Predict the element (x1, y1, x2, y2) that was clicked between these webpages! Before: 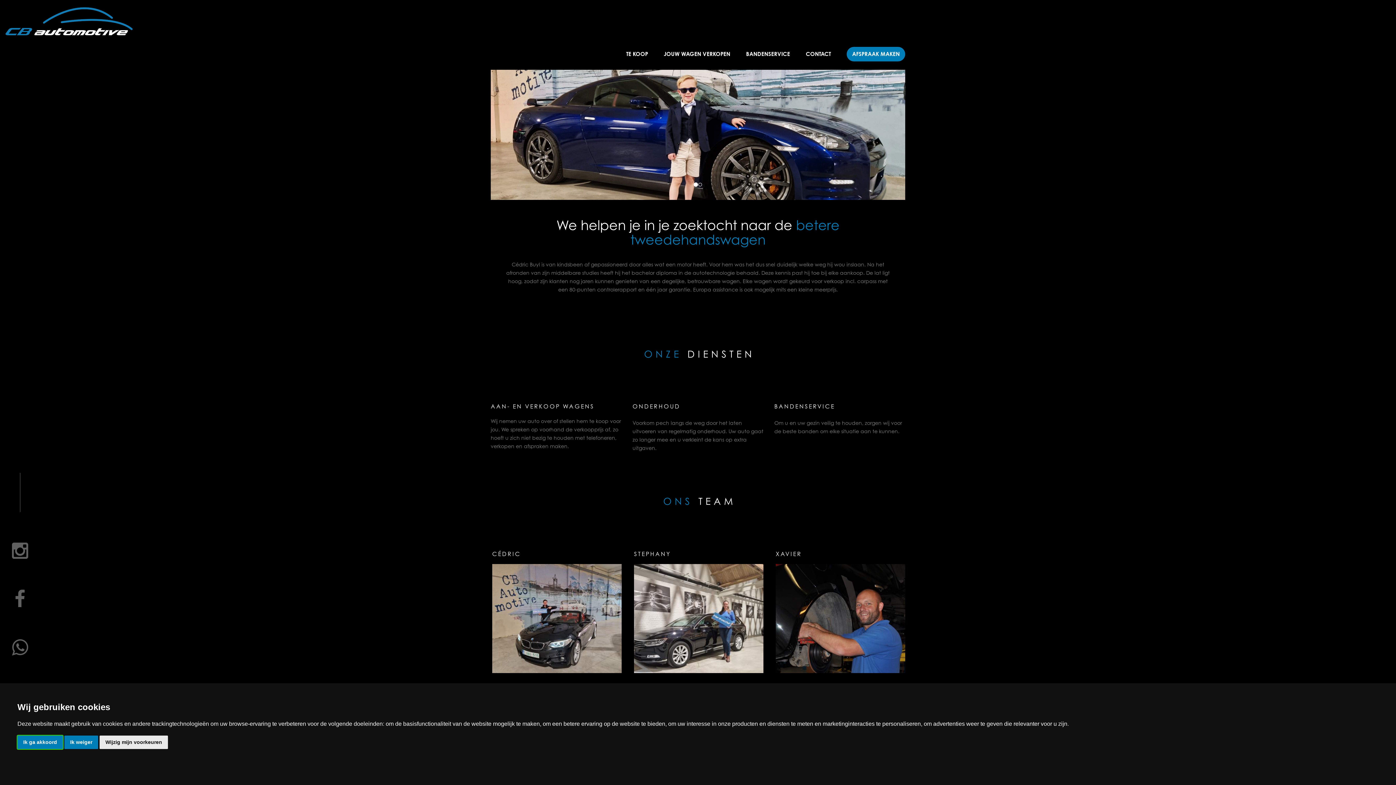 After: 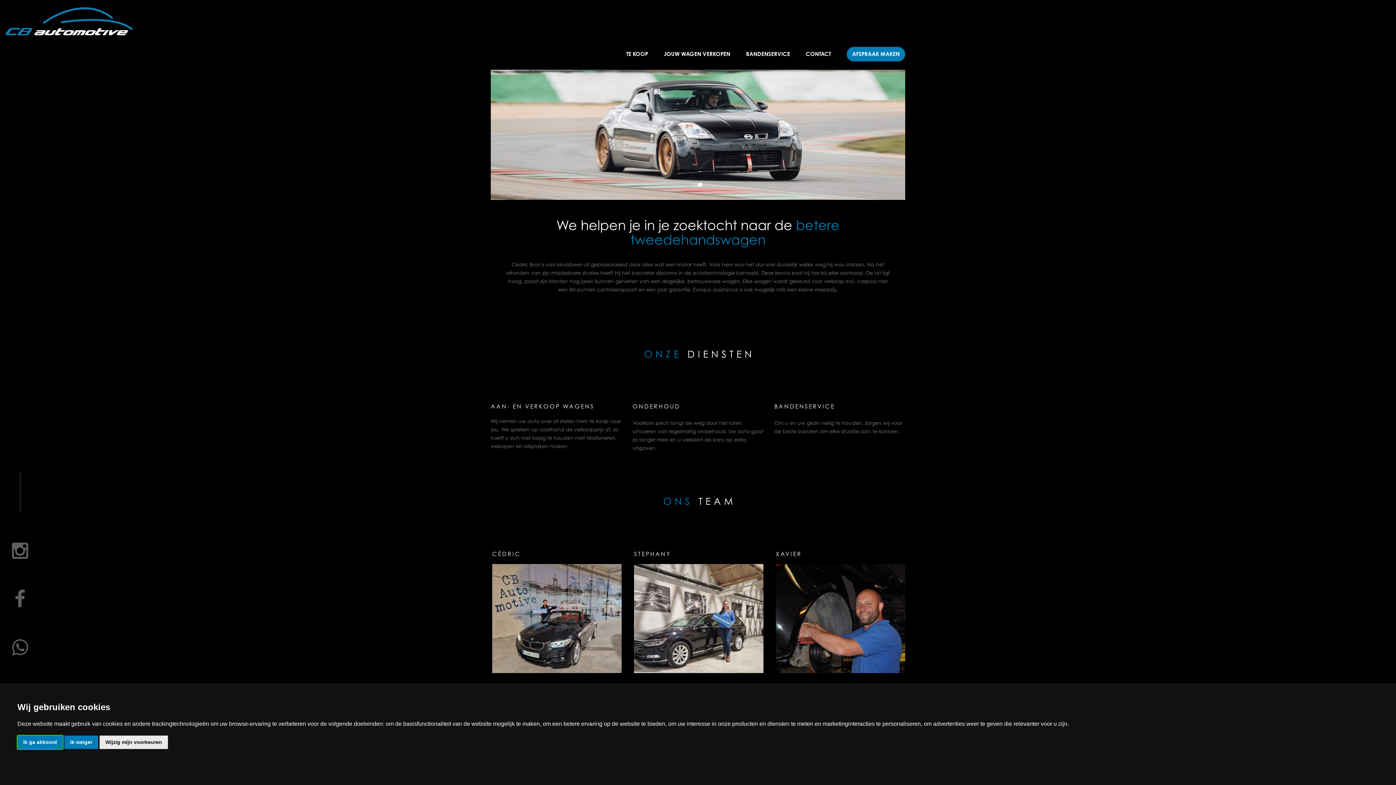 Action: bbox: (5, 7, 132, 35)